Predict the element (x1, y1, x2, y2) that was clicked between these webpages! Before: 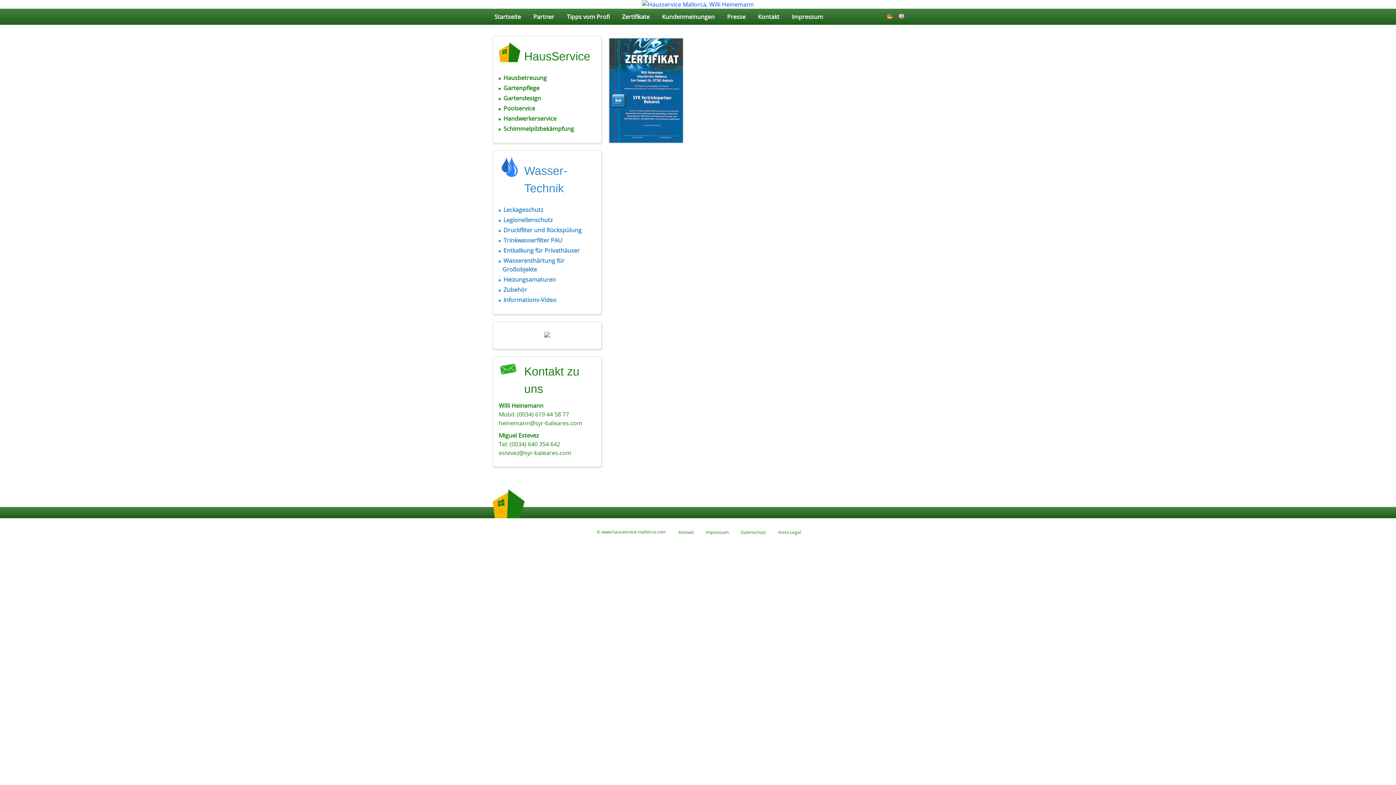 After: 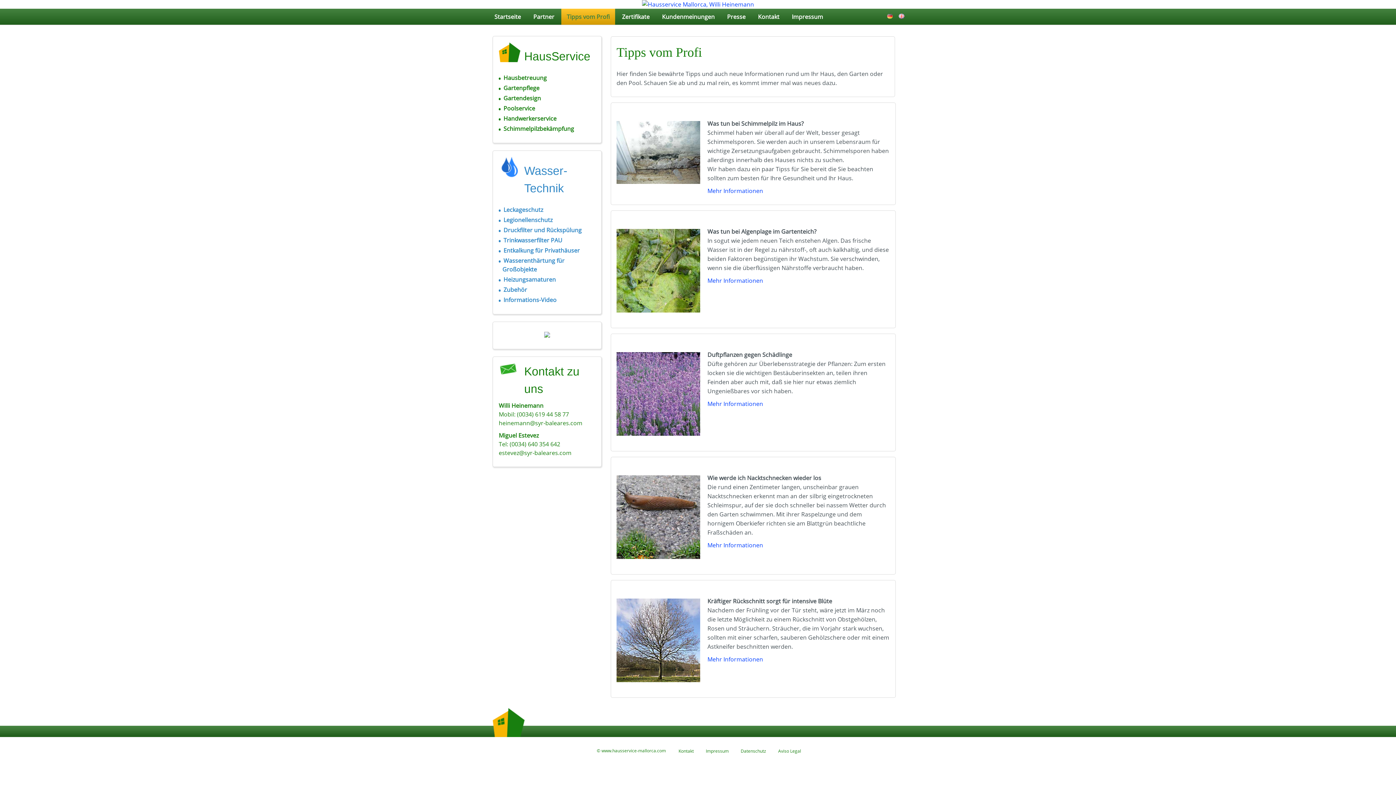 Action: bbox: (563, 8, 613, 24) label: Tipps vom Profi